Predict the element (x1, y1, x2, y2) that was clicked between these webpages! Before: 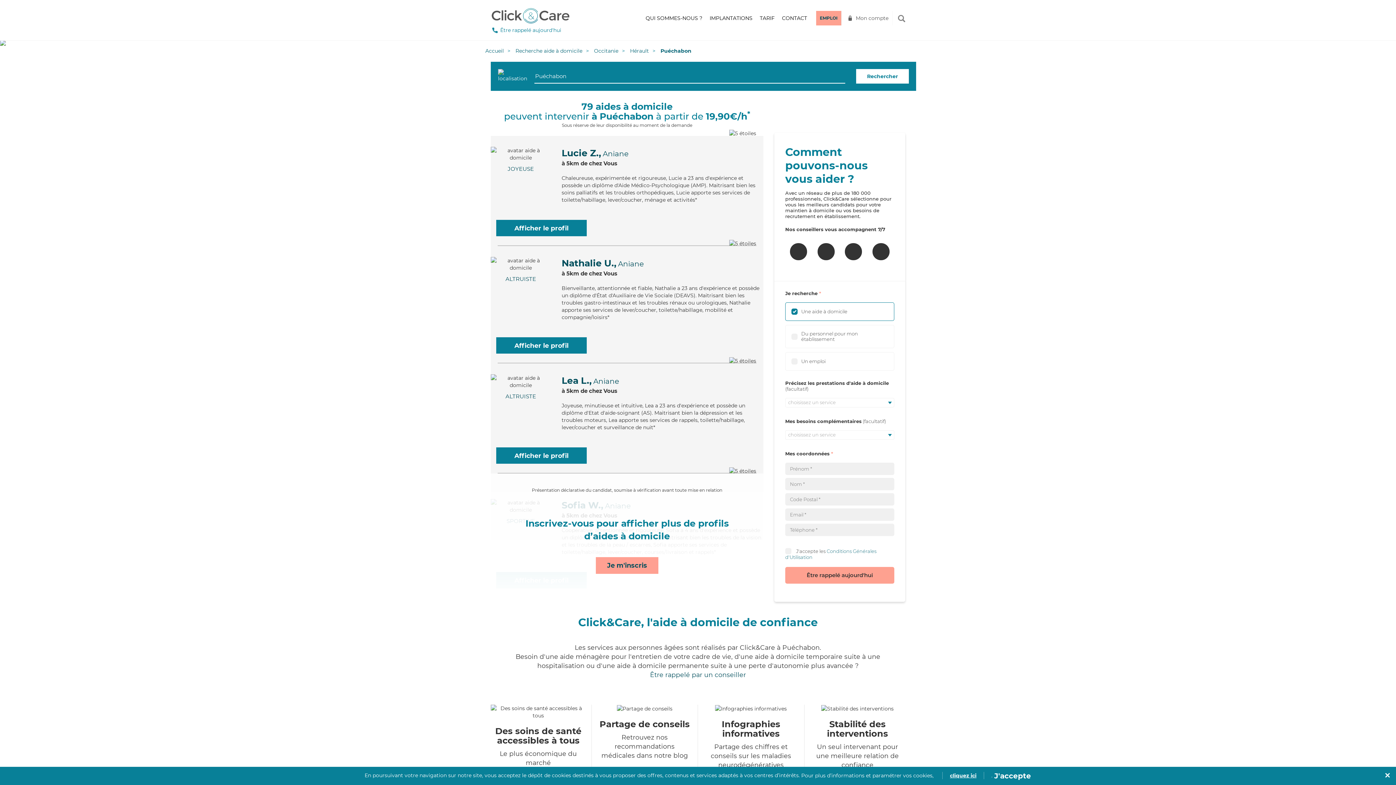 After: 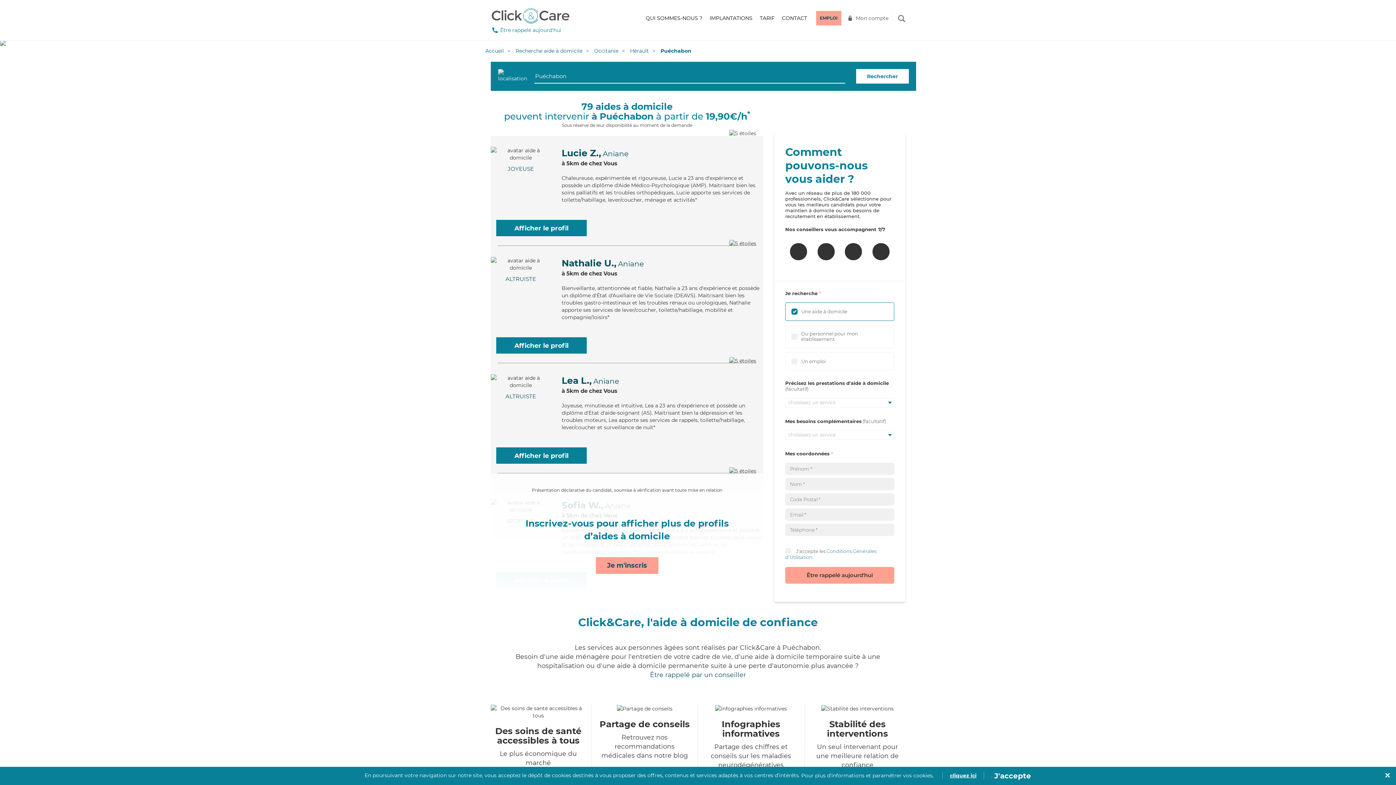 Action: label: Puéchabon bbox: (660, 47, 691, 54)